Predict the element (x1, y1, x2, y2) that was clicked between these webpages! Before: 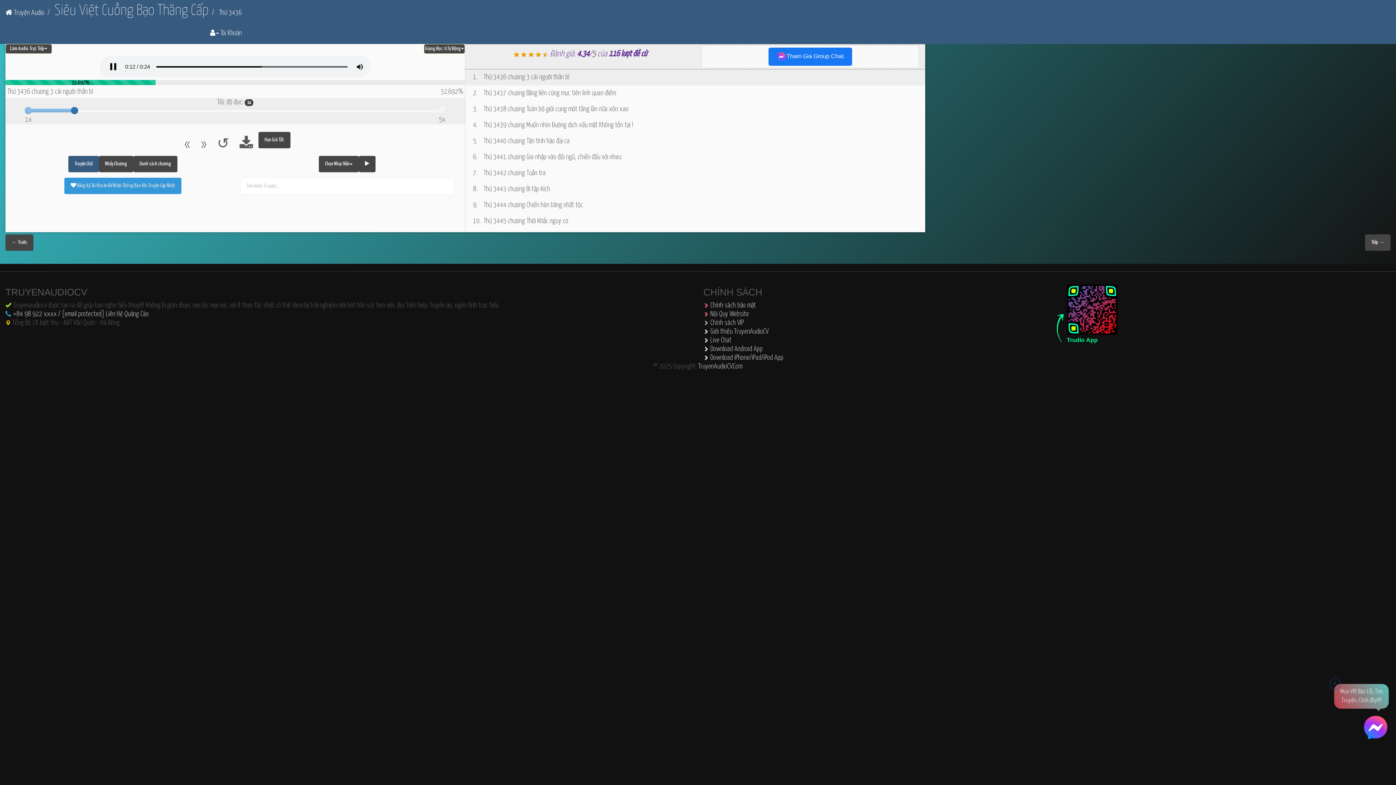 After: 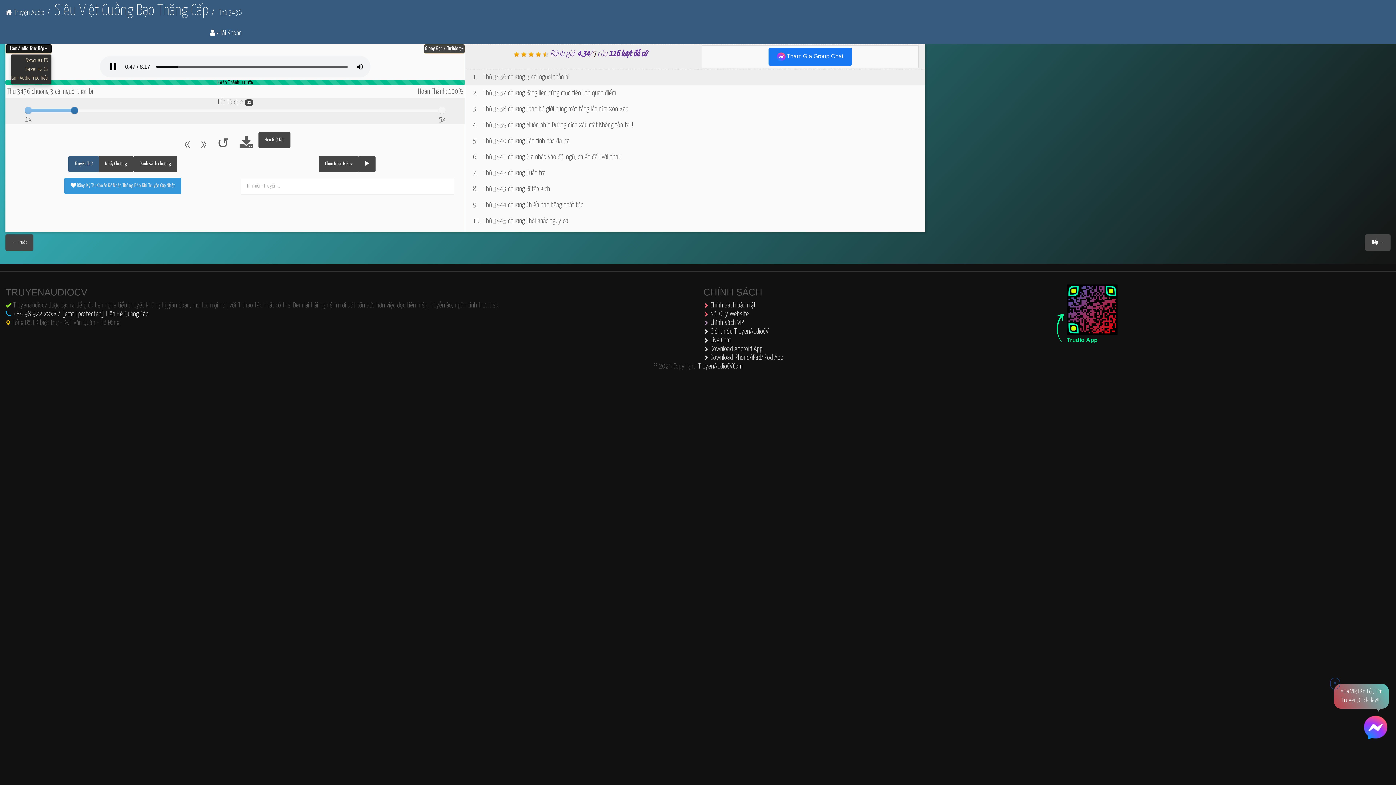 Action: label: Làm Audio Trực Tiếp bbox: (5, 44, 51, 53)